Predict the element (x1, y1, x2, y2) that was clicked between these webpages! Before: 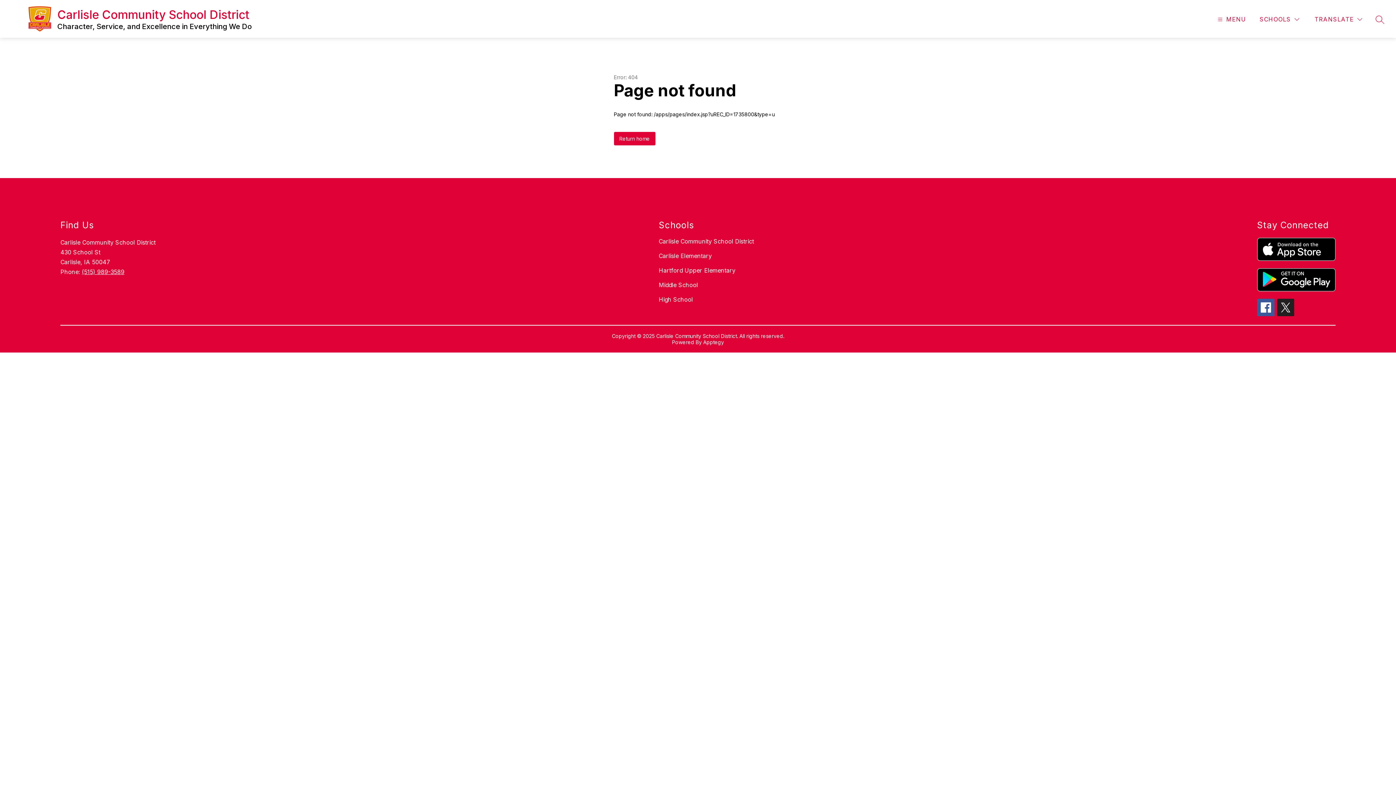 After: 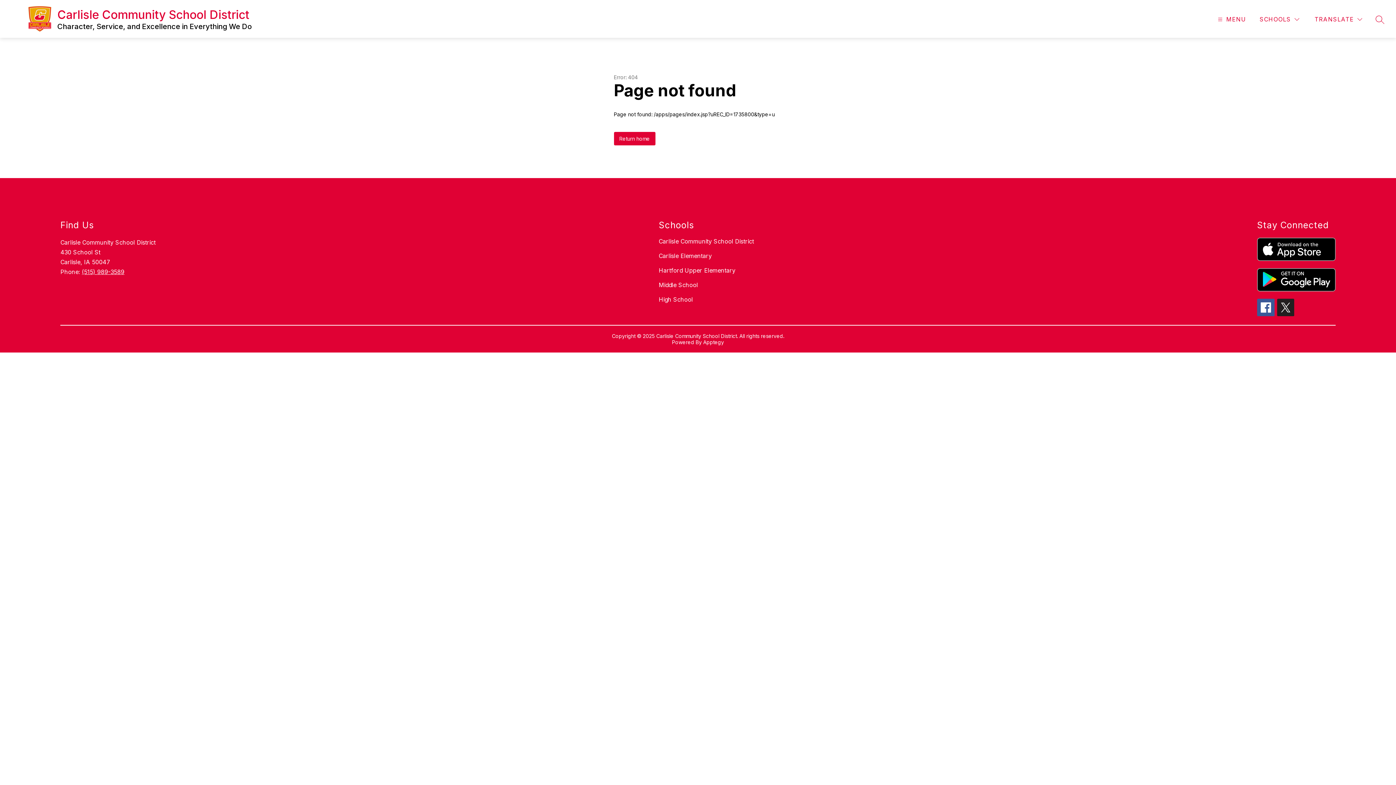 Action: bbox: (1277, 298, 1294, 316)